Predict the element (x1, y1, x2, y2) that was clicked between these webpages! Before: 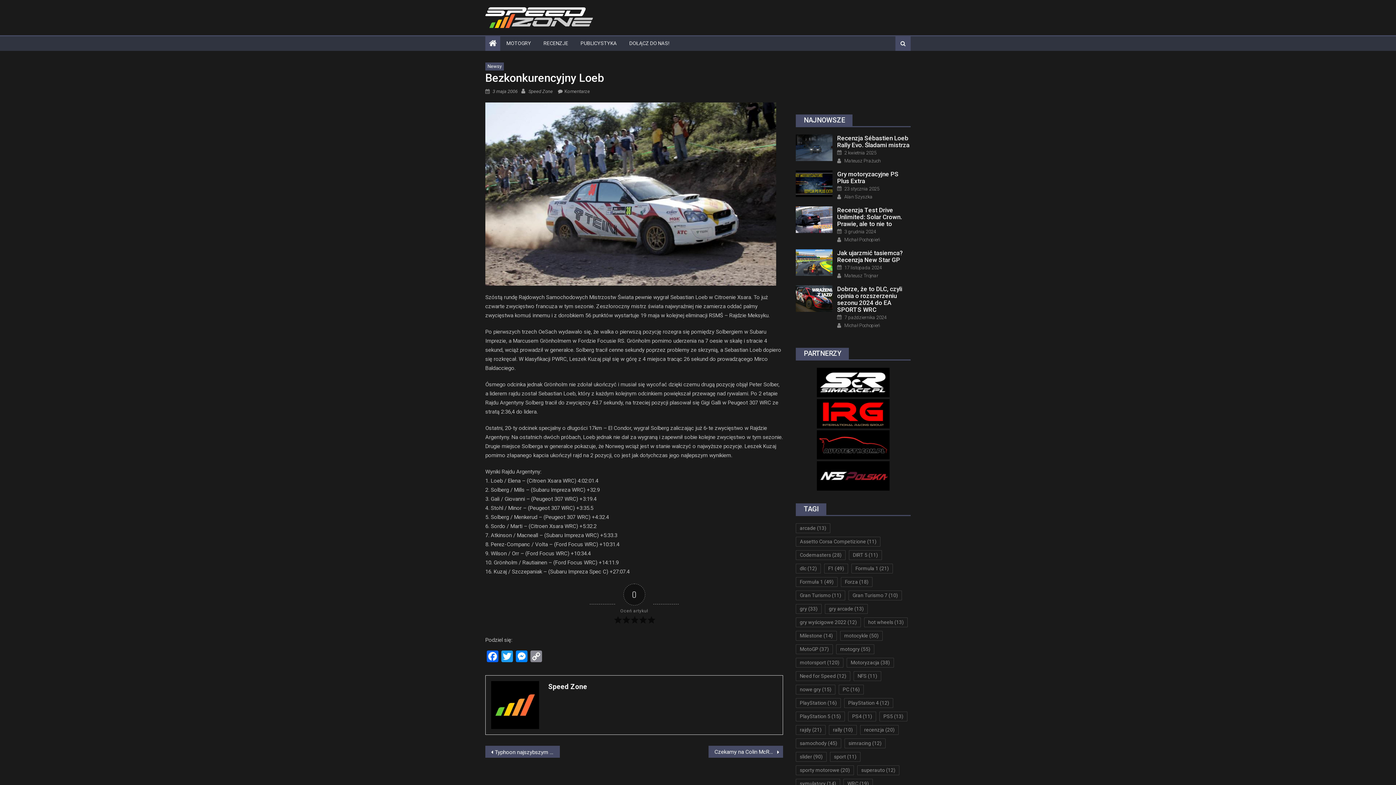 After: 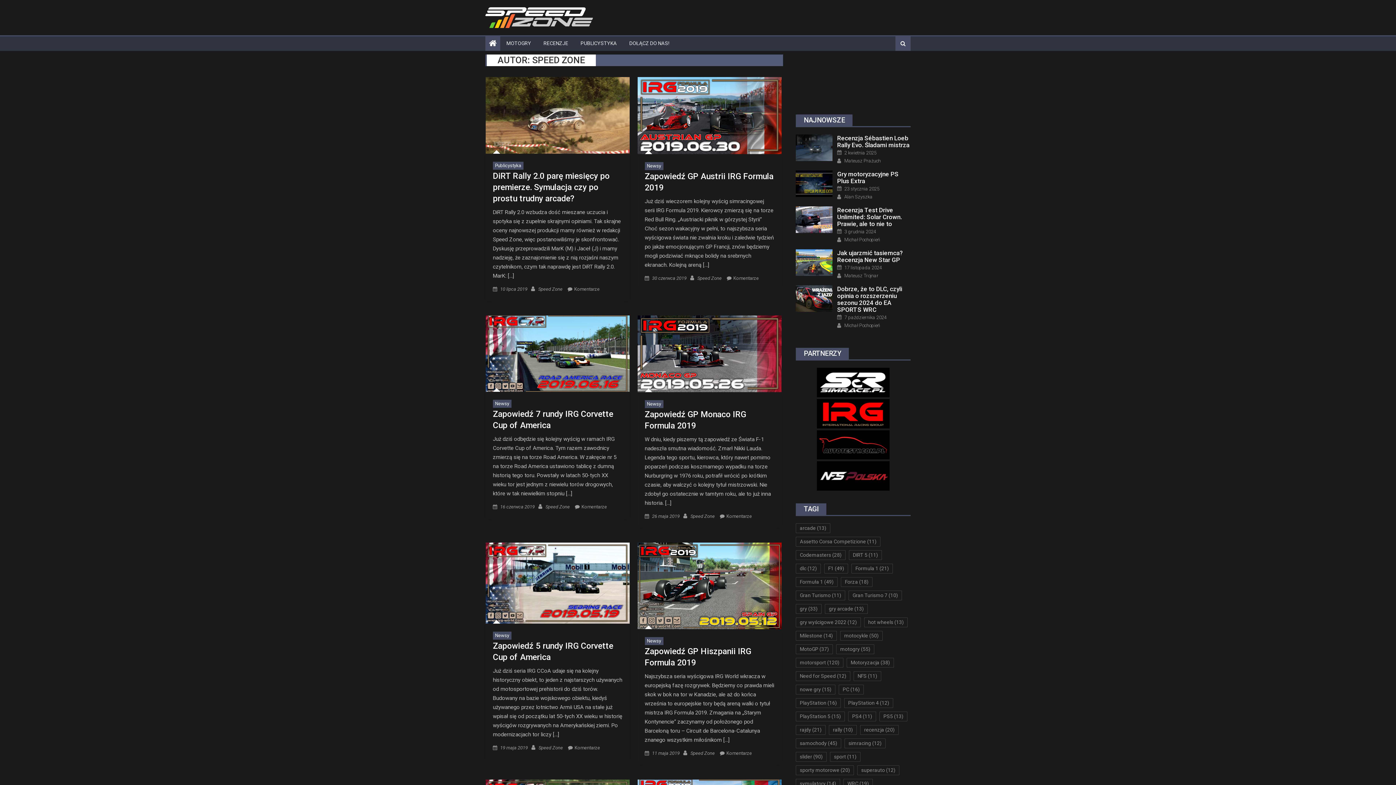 Action: label: Speed Zone bbox: (548, 681, 777, 693)